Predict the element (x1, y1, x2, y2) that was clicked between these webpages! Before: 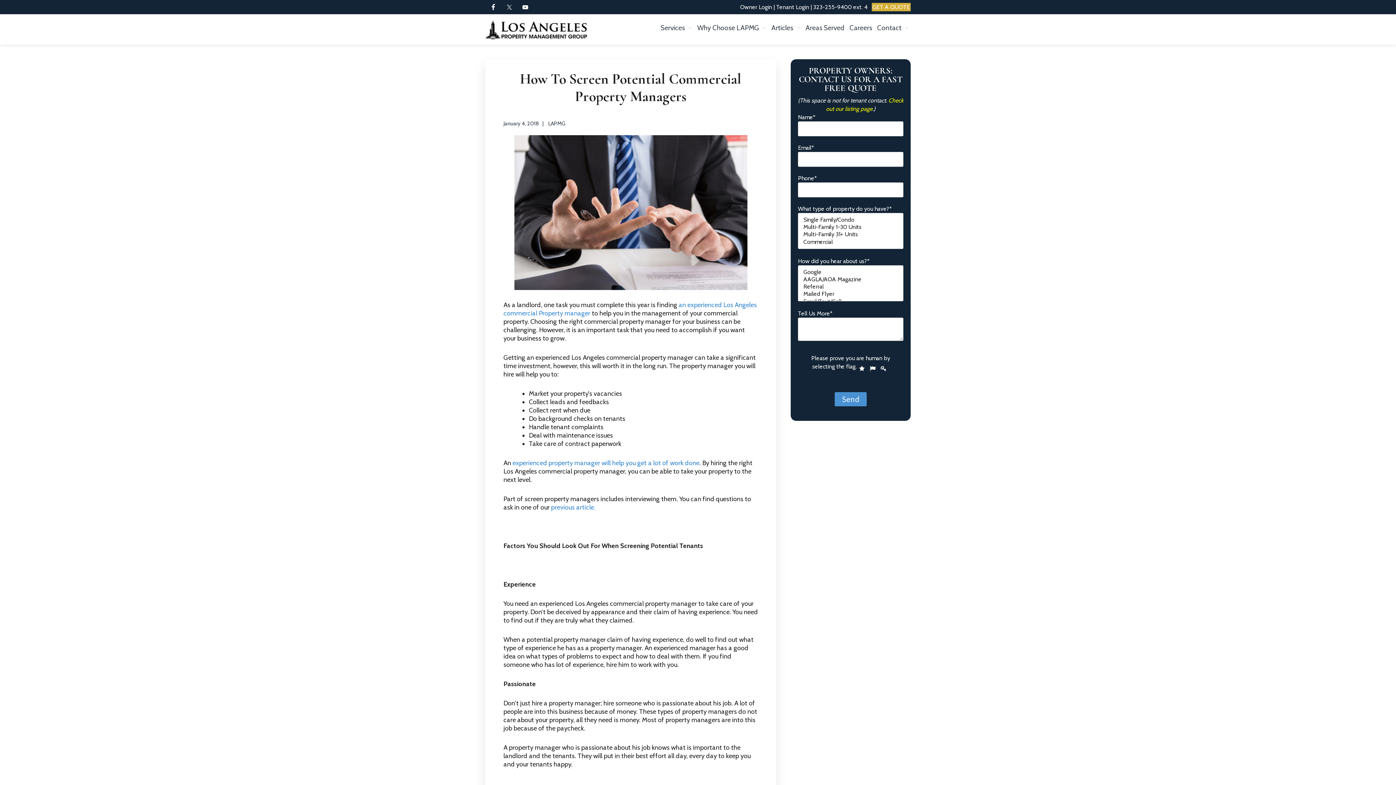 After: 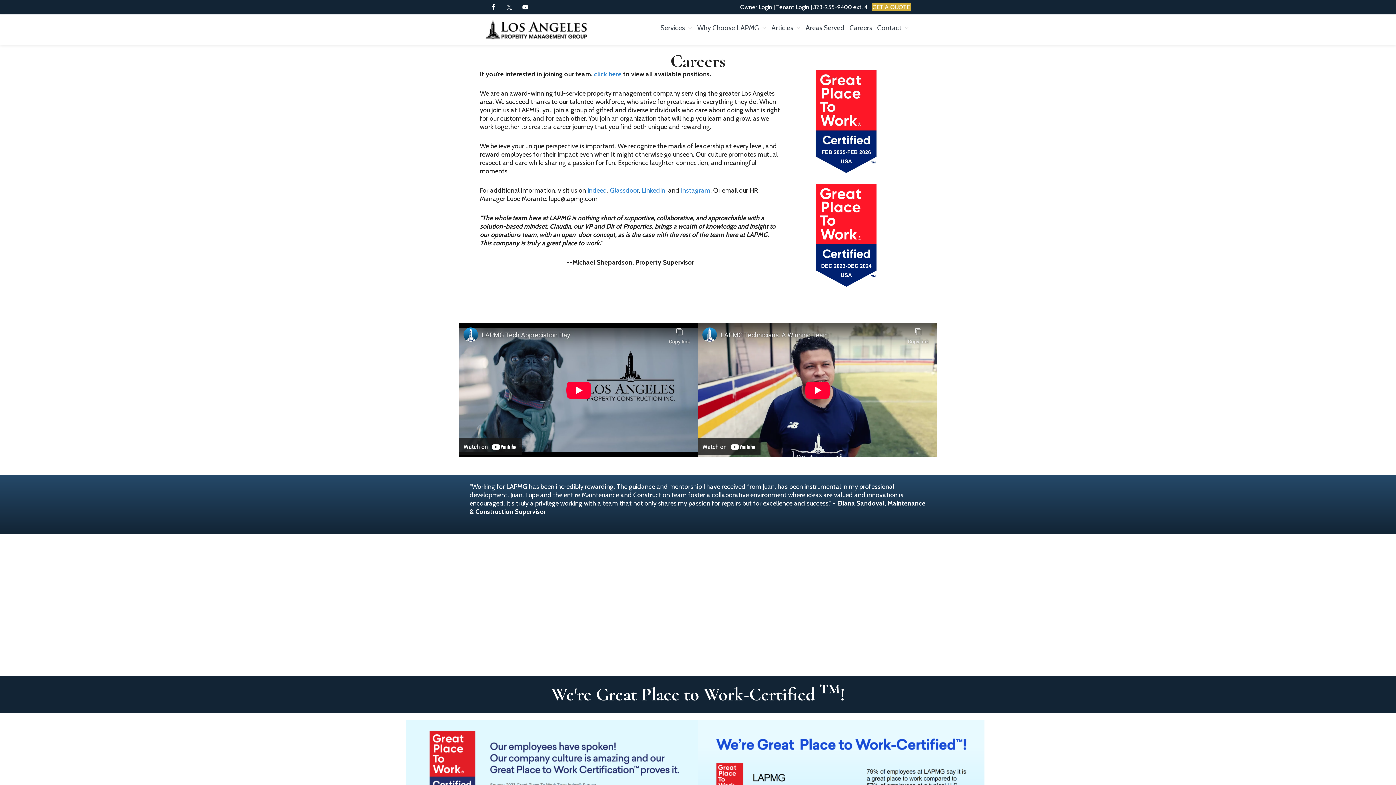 Action: label: Careers bbox: (848, 14, 874, 41)